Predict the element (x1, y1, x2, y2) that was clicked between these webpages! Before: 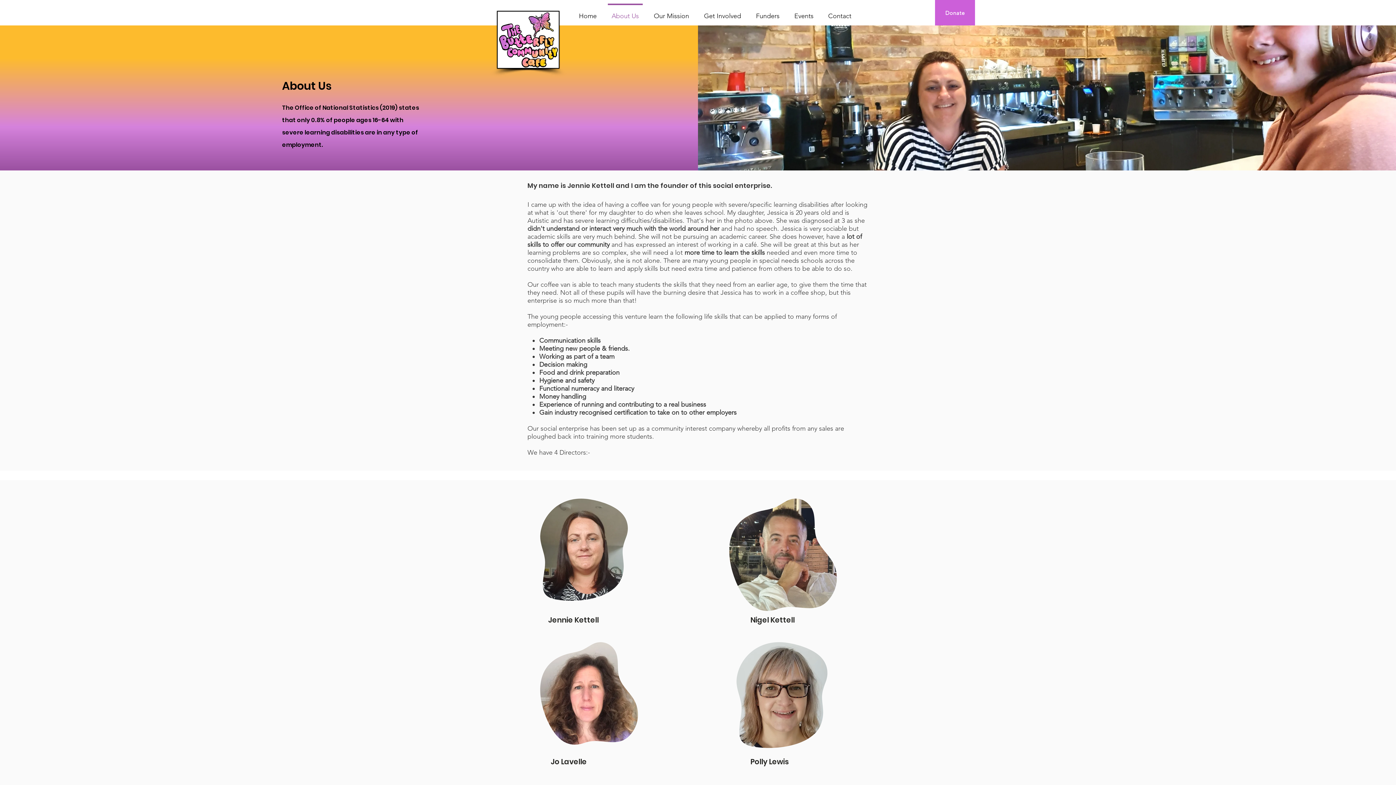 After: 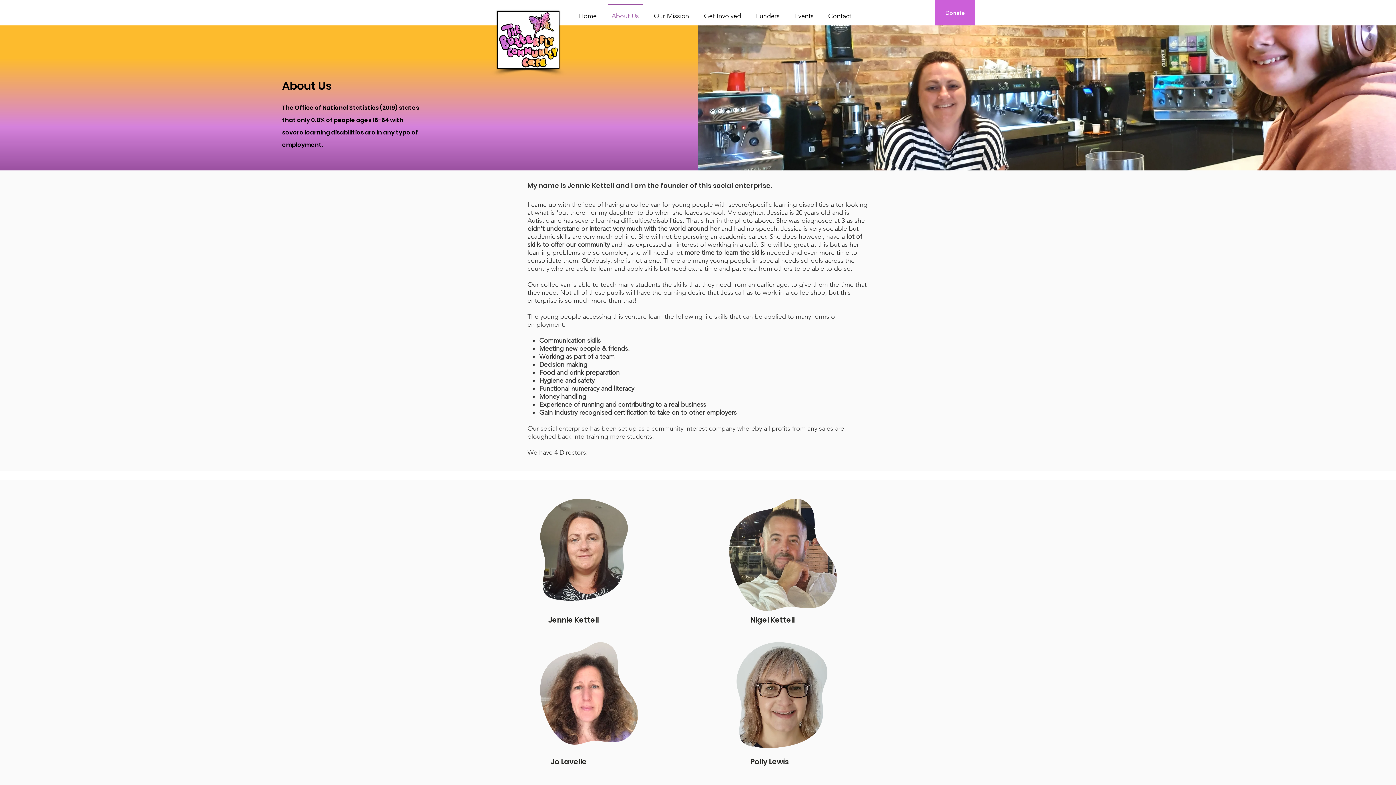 Action: bbox: (736, 642, 827, 748)